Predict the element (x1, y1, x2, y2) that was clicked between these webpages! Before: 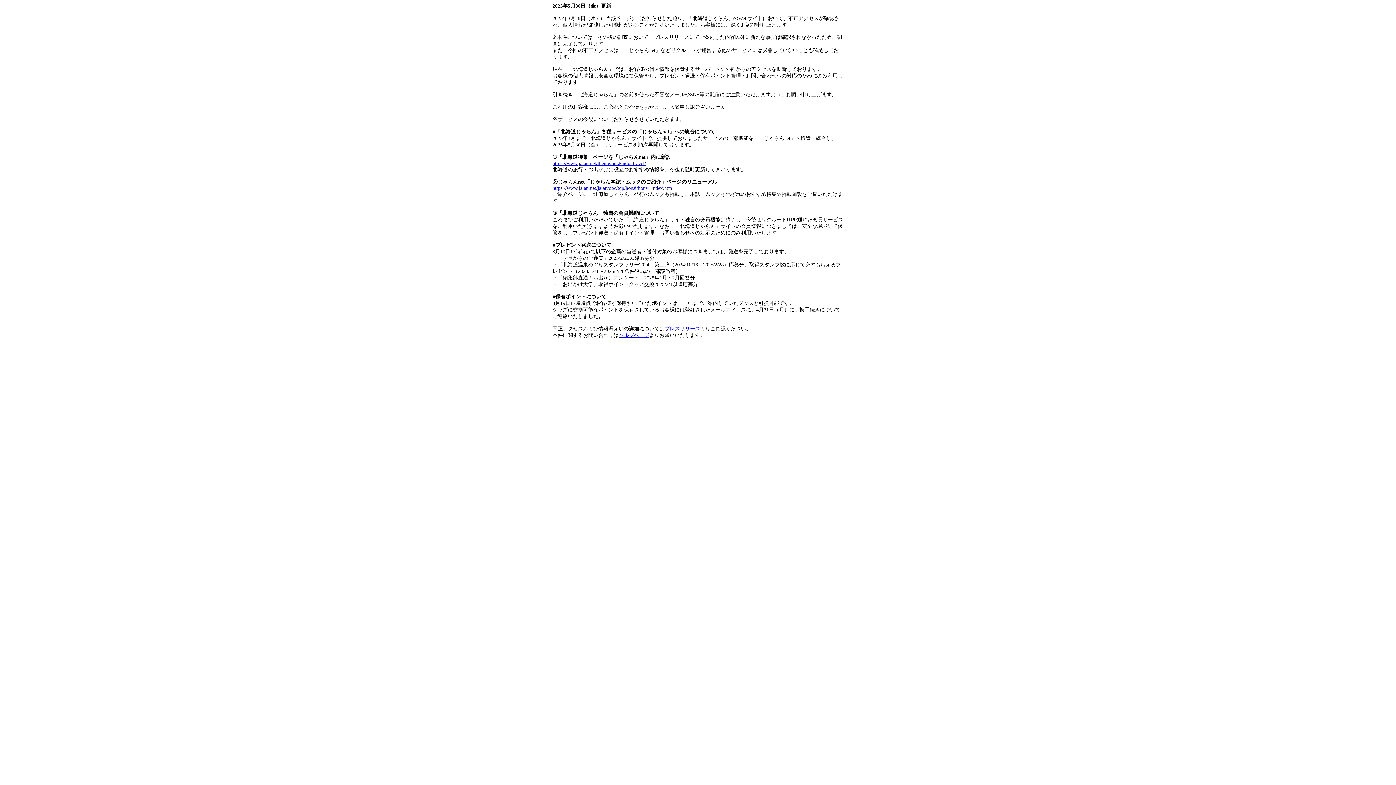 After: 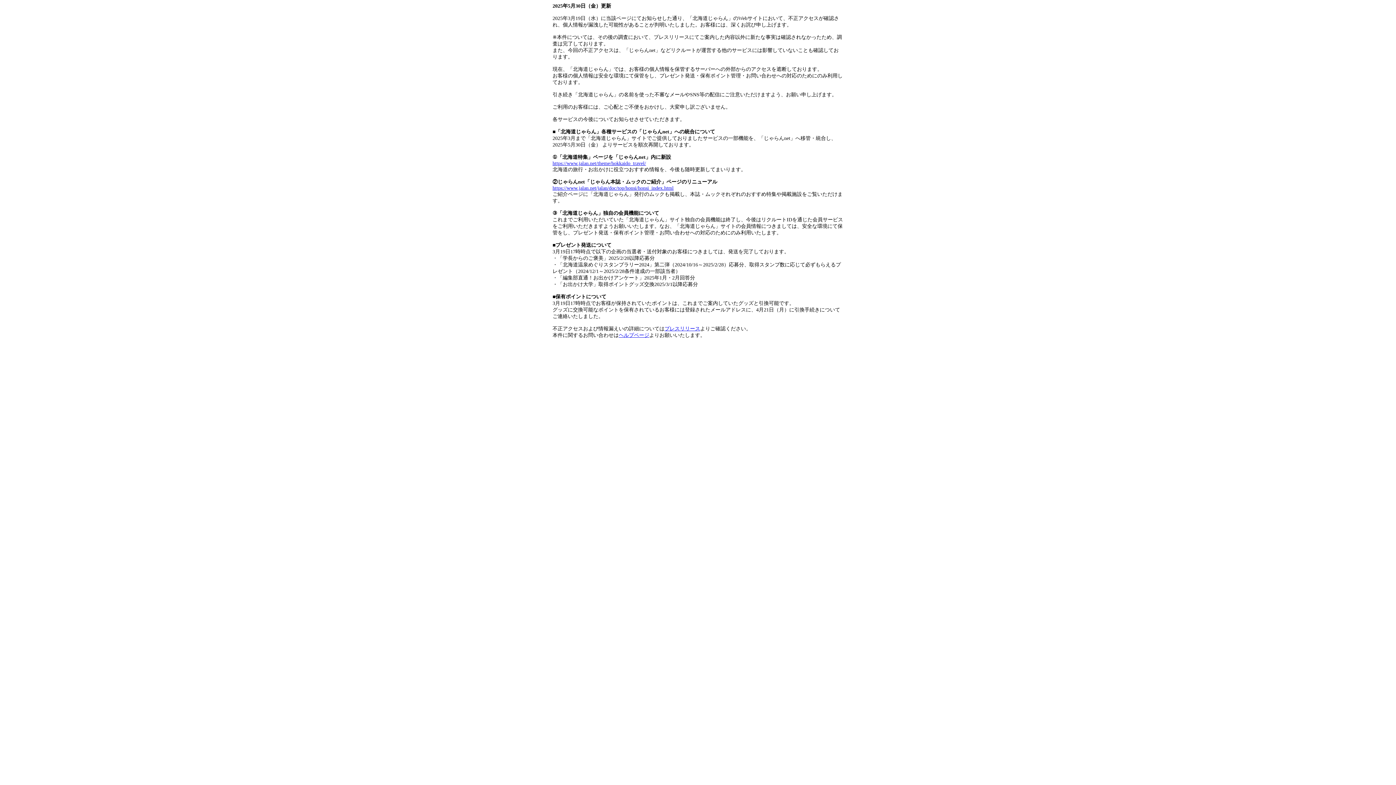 Action: label: https://www.jalan.net/theme/hokkaido_travel/ bbox: (552, 160, 646, 166)